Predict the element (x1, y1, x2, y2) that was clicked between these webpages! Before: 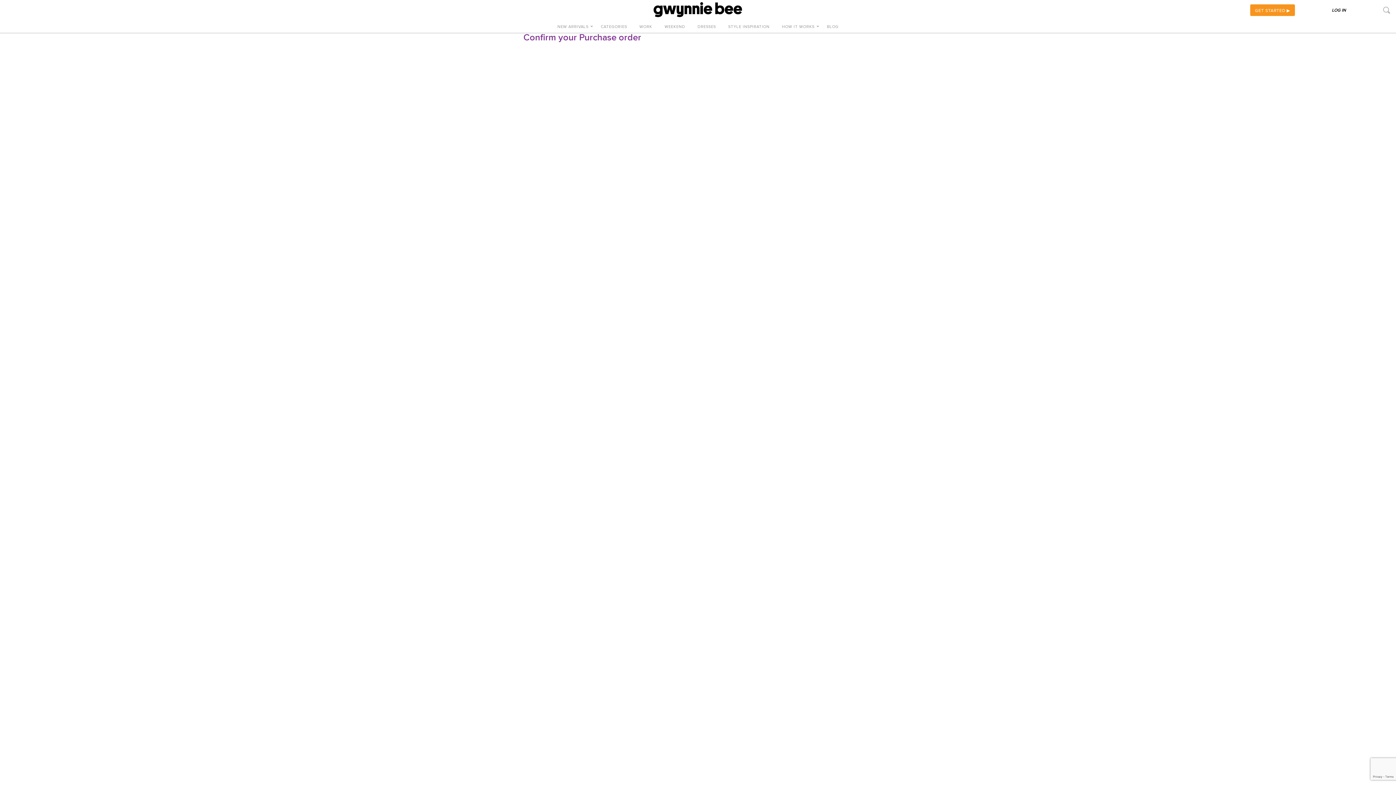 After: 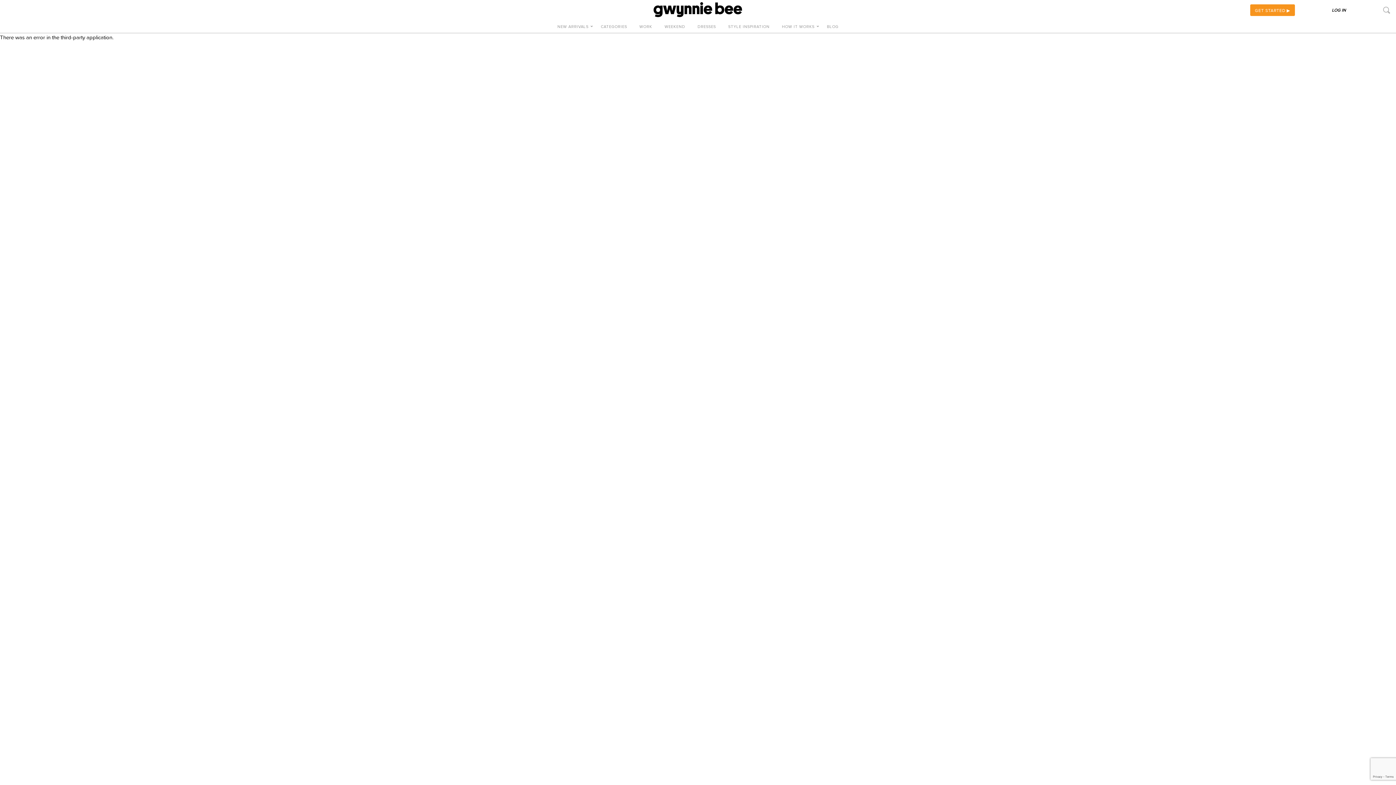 Action: label: WEEKEND bbox: (658, 20, 691, 32)